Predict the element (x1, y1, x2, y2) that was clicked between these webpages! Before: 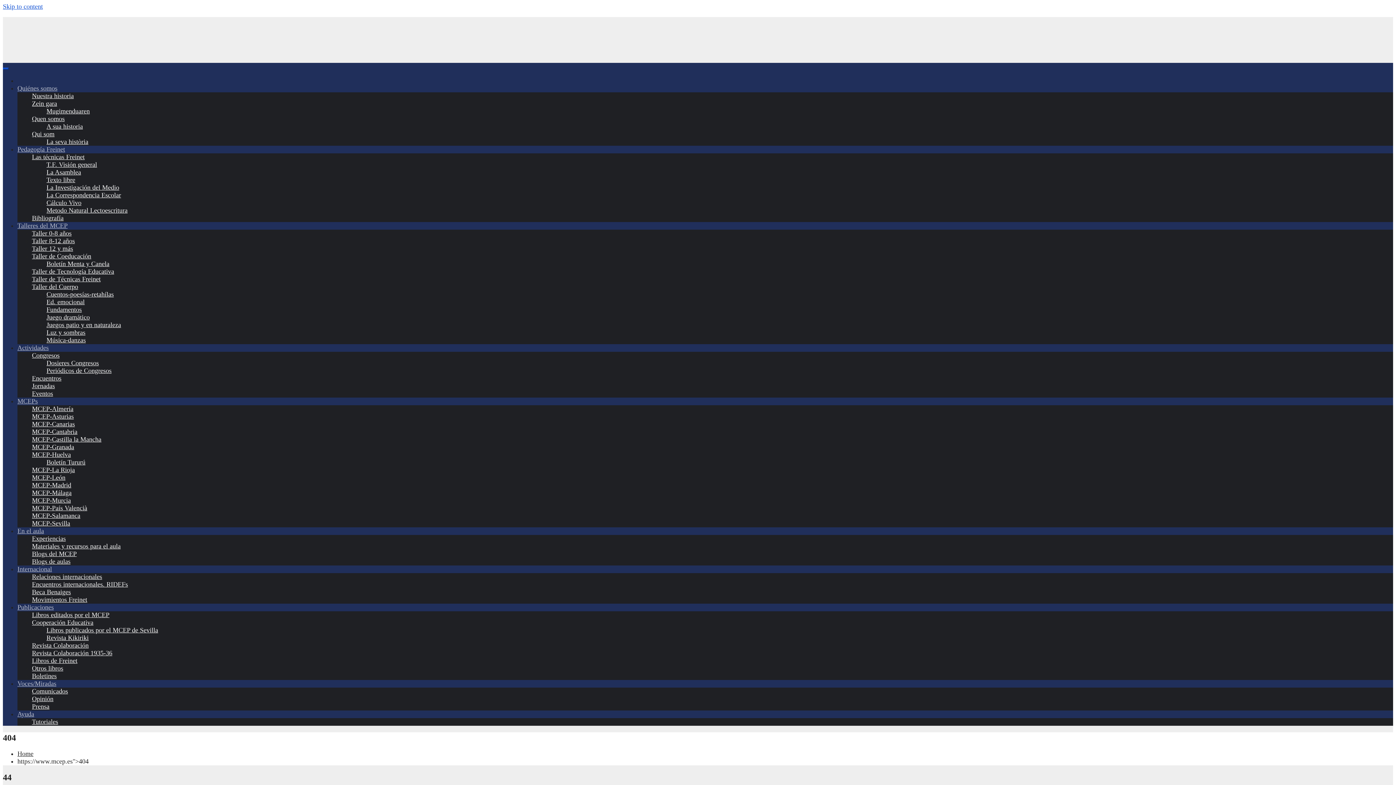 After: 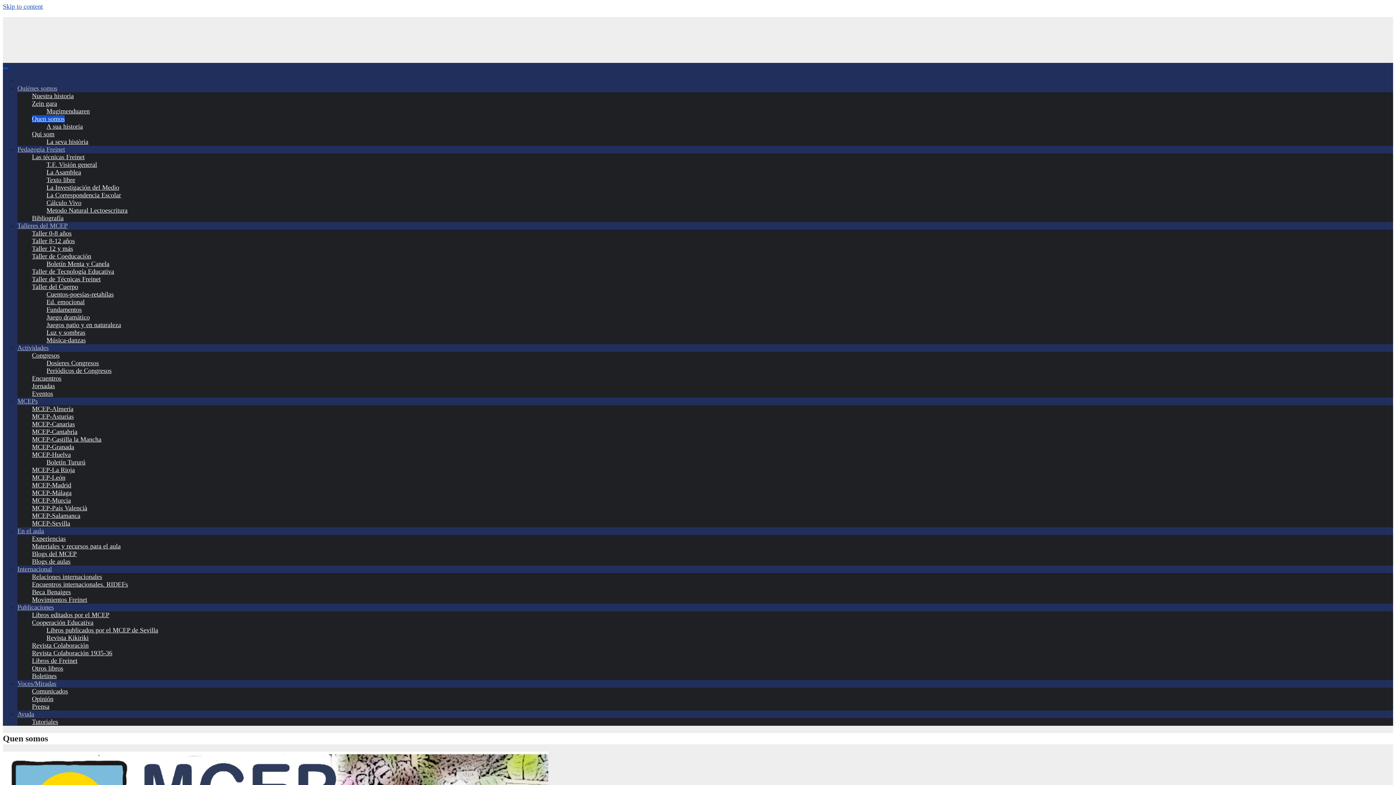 Action: label: Quen somos bbox: (32, 115, 64, 122)